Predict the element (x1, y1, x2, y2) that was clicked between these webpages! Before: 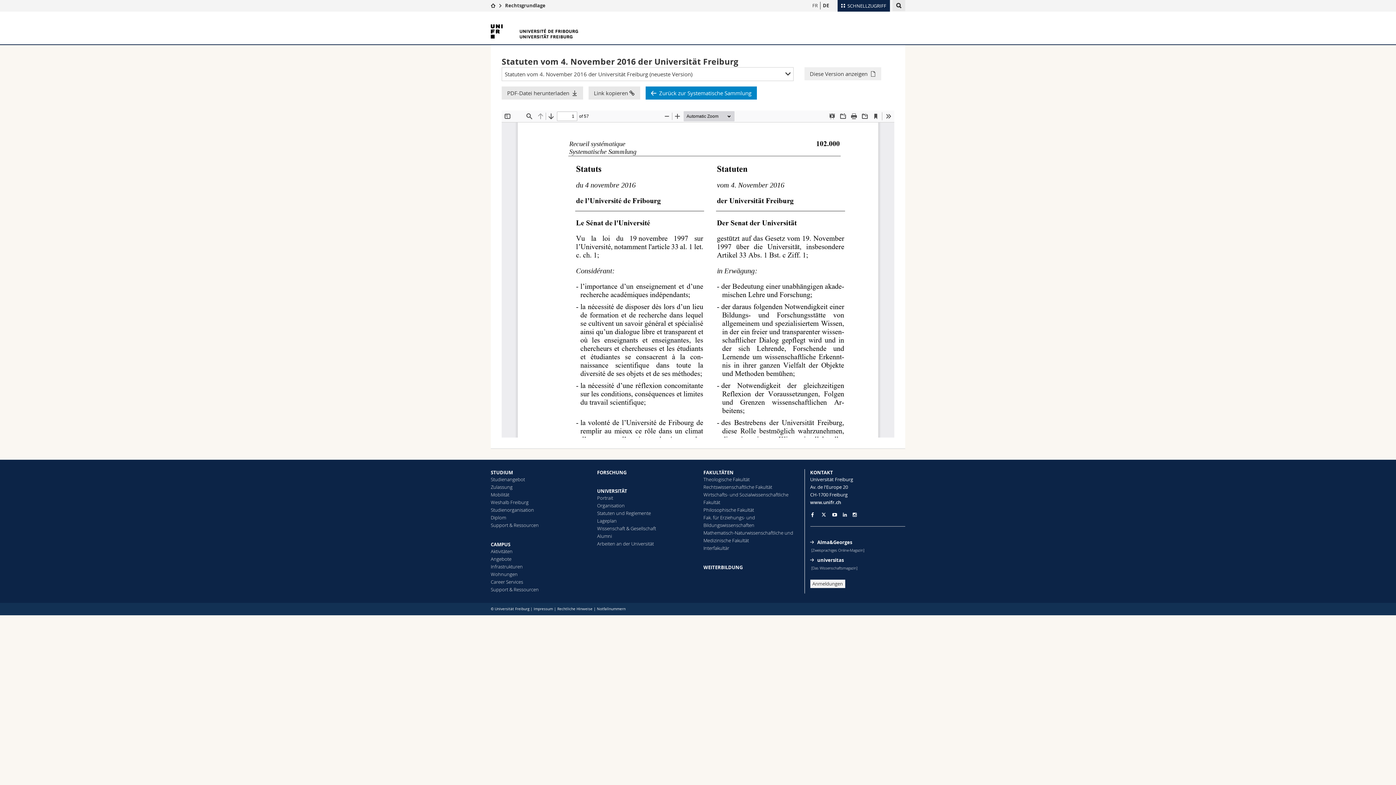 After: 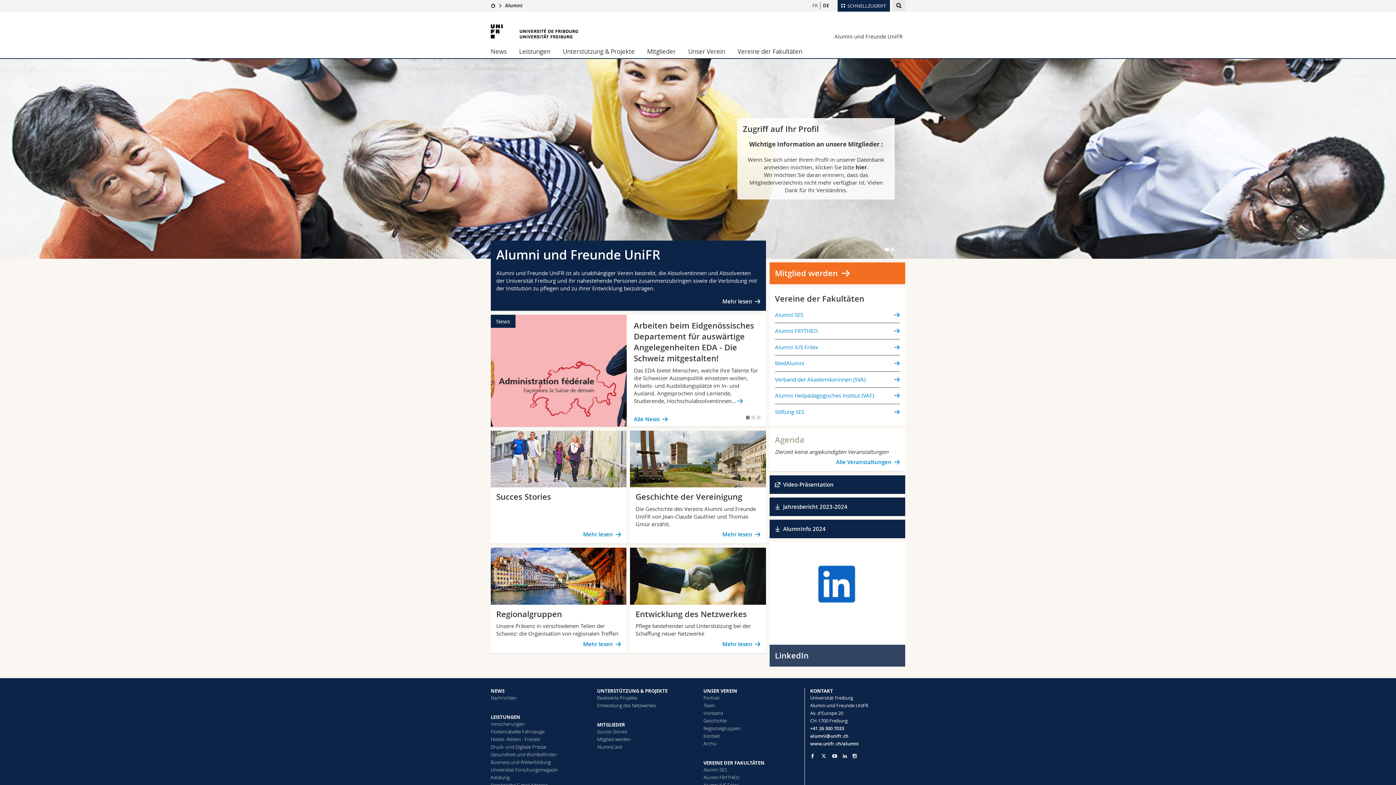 Action: bbox: (597, 532, 612, 539) label: Alumni